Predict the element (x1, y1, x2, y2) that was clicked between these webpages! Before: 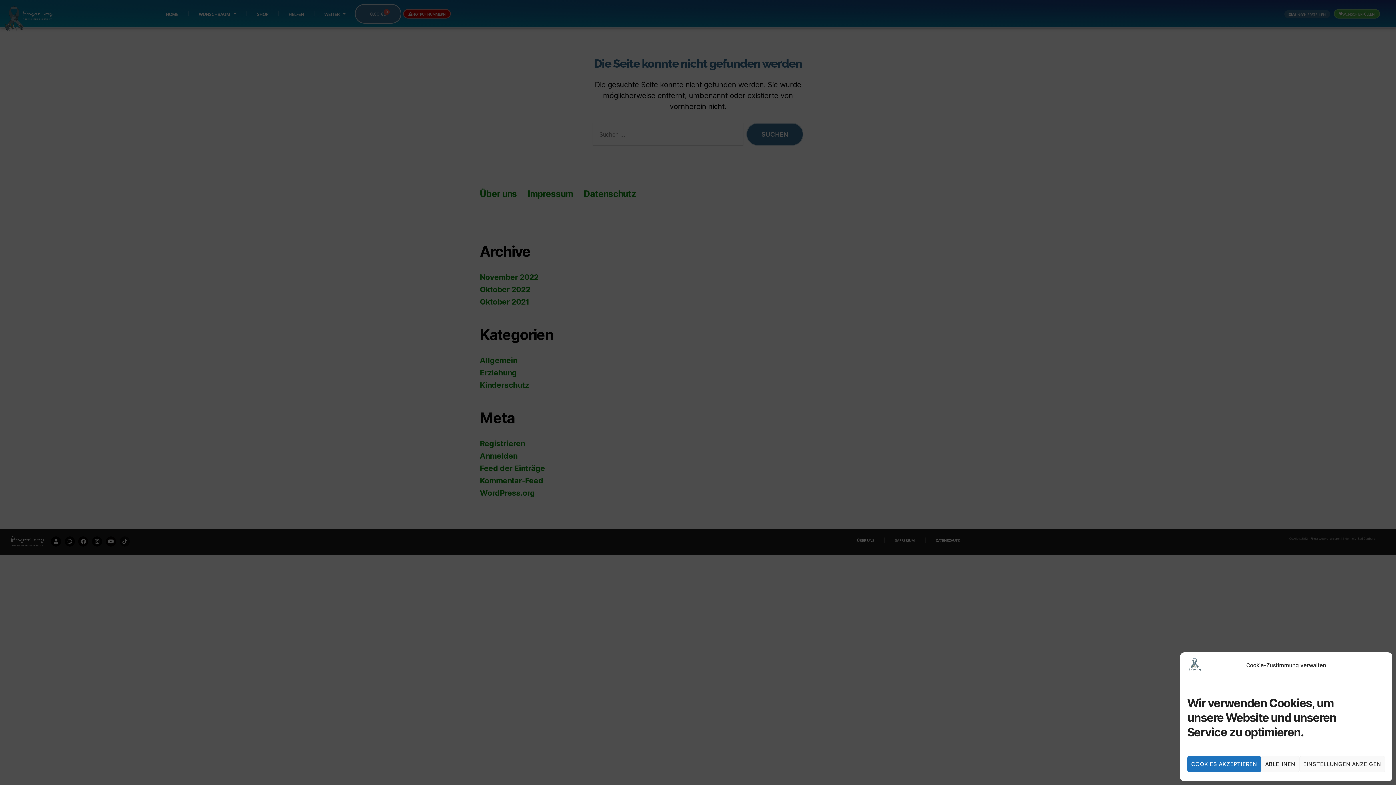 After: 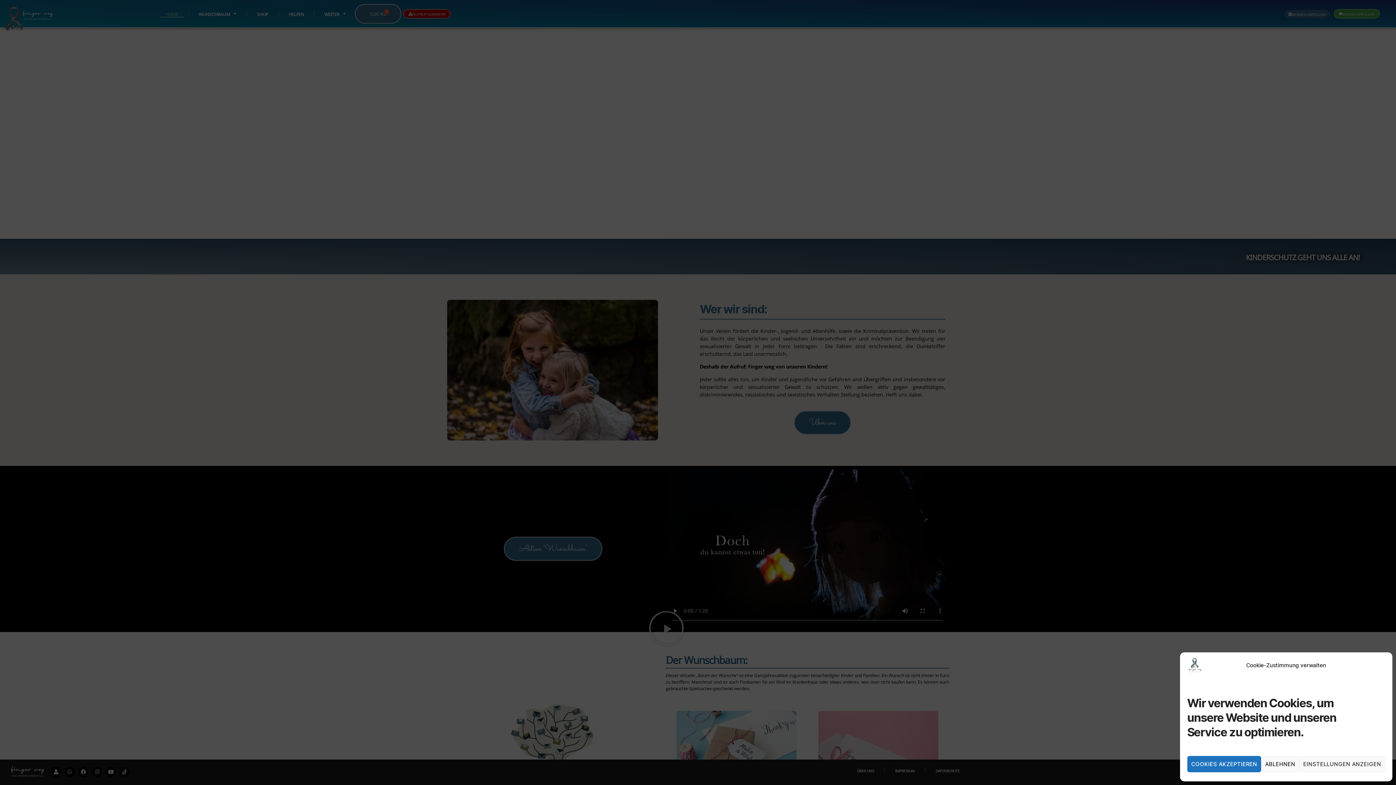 Action: bbox: (1187, 658, 1223, 672)